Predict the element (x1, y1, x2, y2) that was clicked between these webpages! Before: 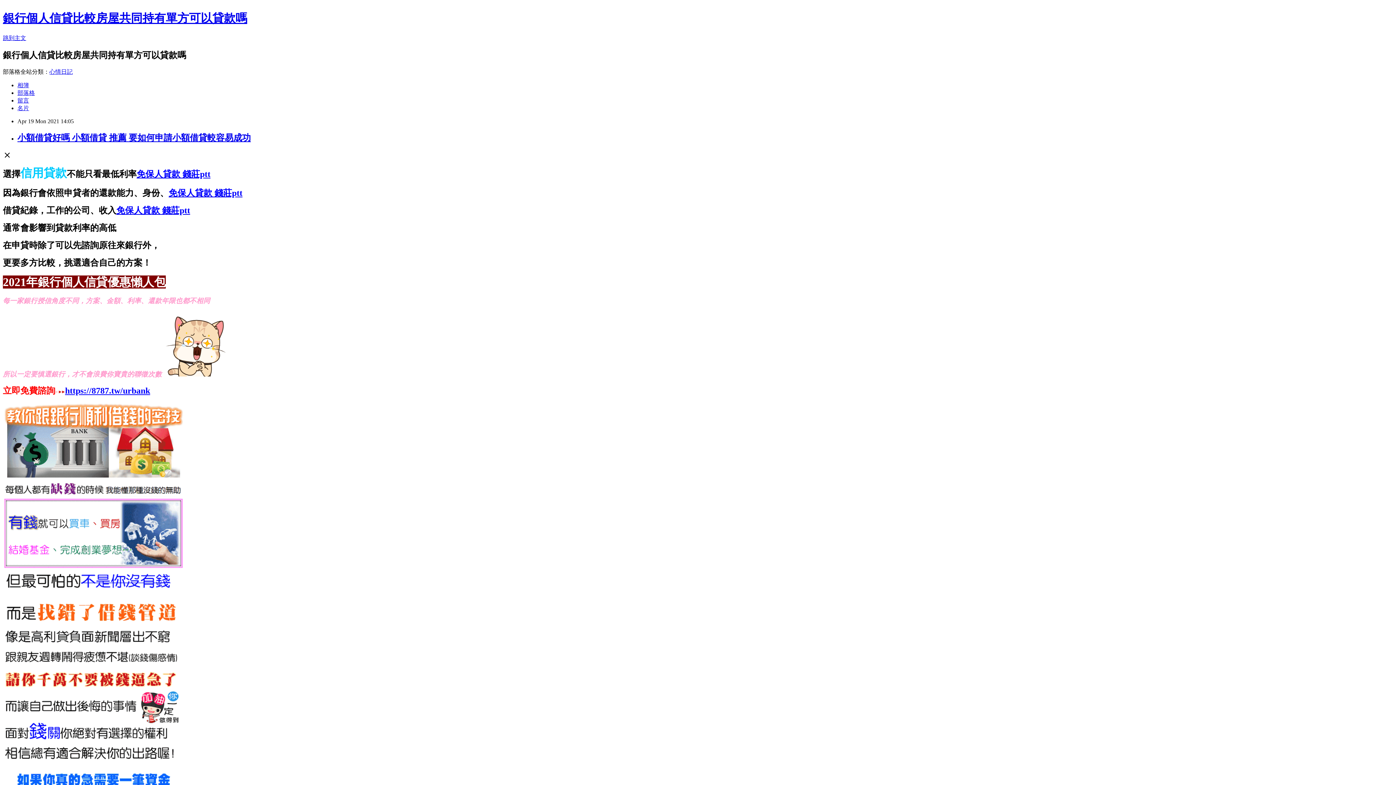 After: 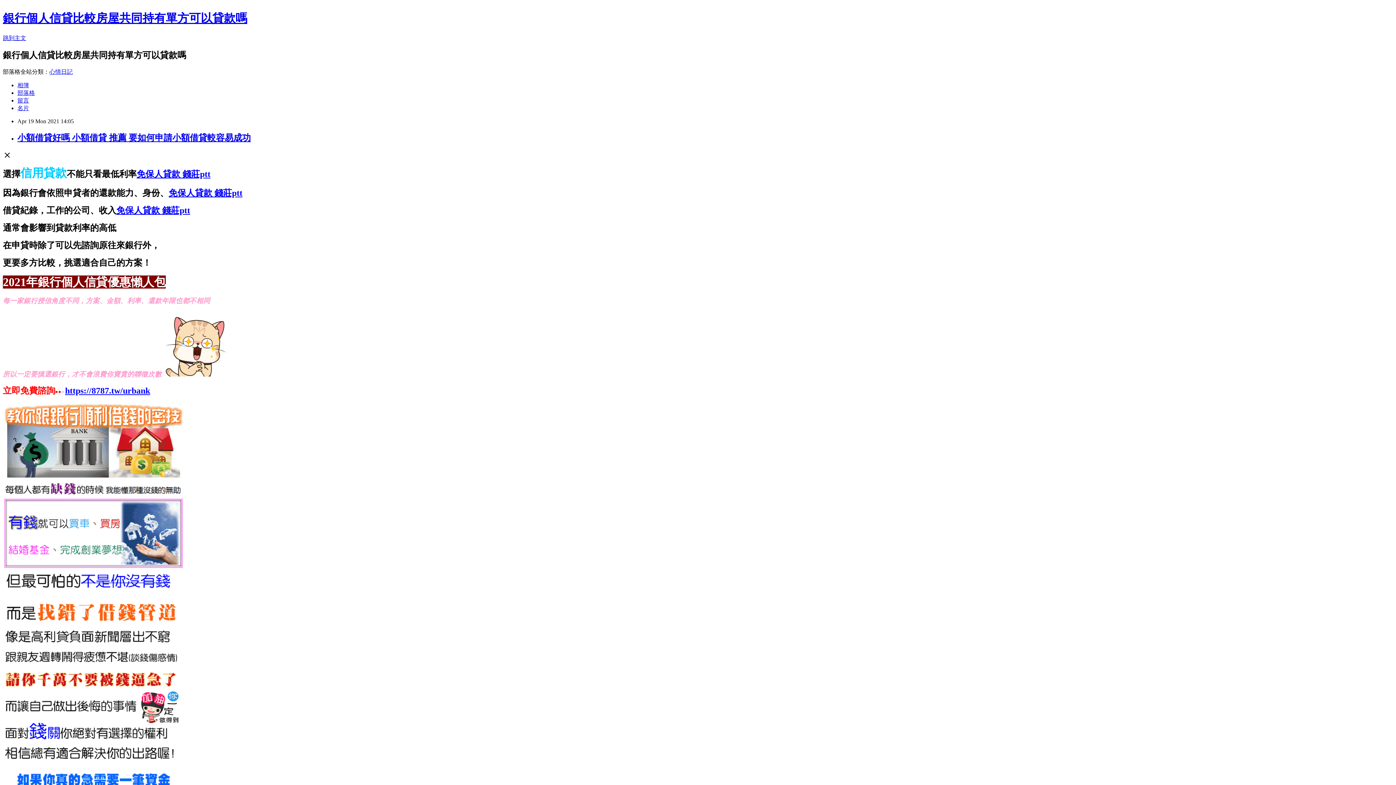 Action: label: 免保人貸款 錢莊ptt bbox: (136, 169, 210, 178)